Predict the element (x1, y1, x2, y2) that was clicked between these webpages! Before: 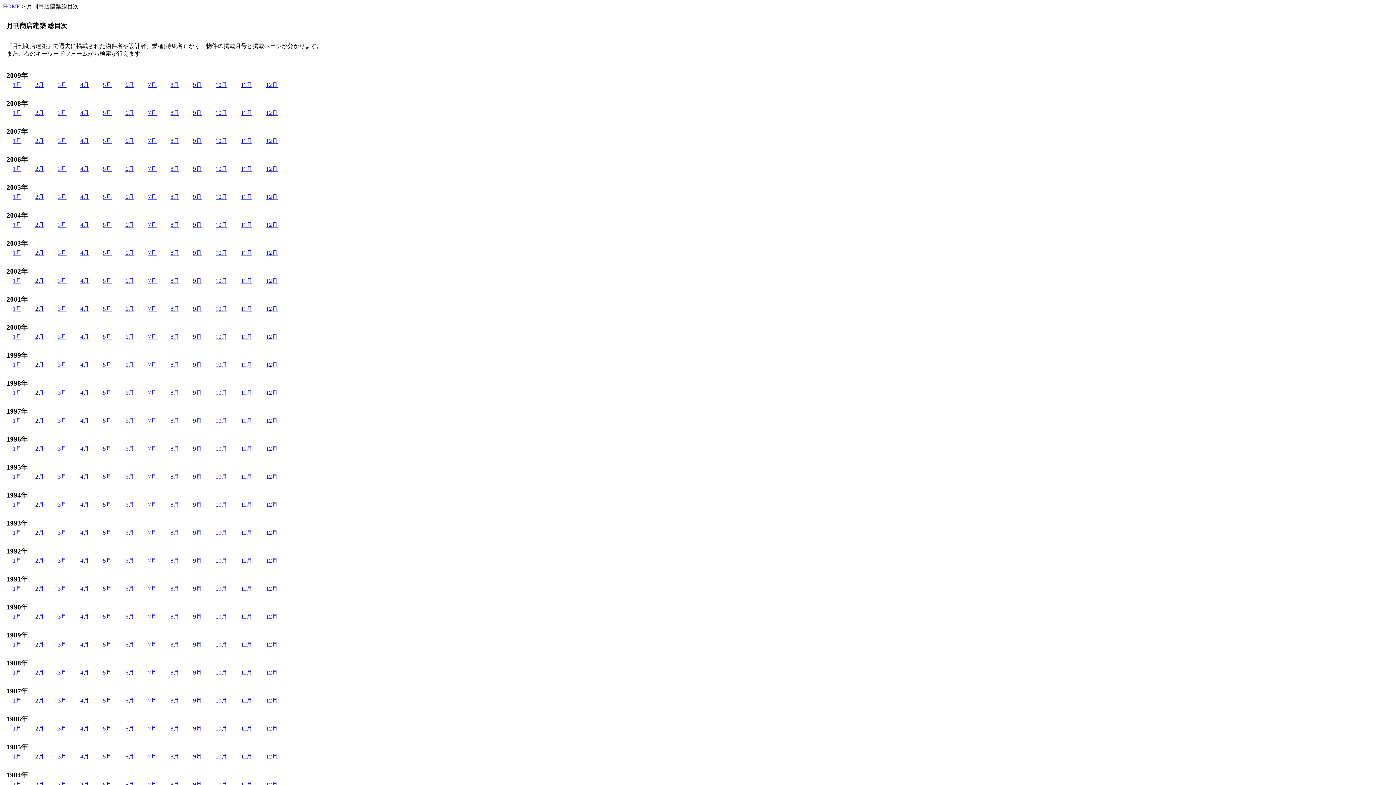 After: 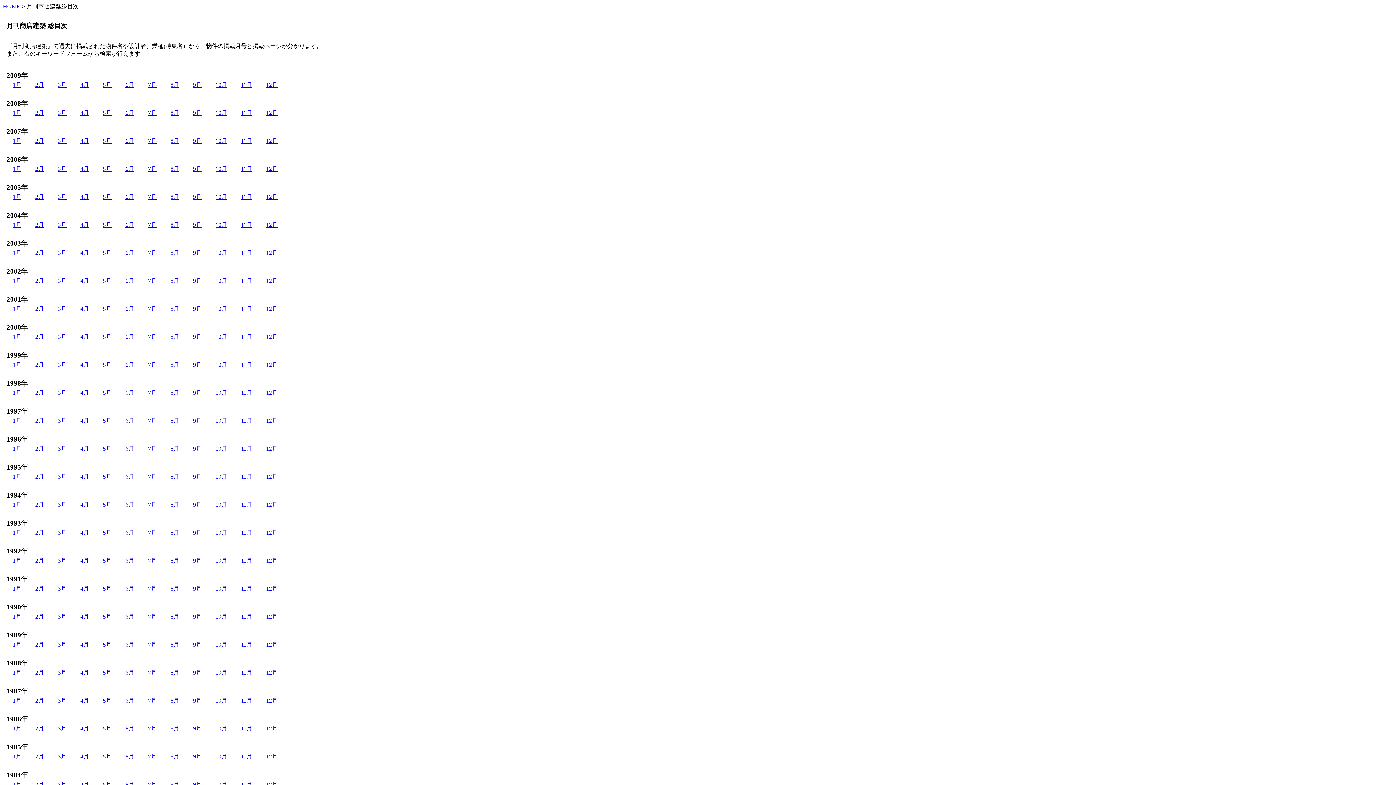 Action: bbox: (102, 613, 111, 620) label: 5月